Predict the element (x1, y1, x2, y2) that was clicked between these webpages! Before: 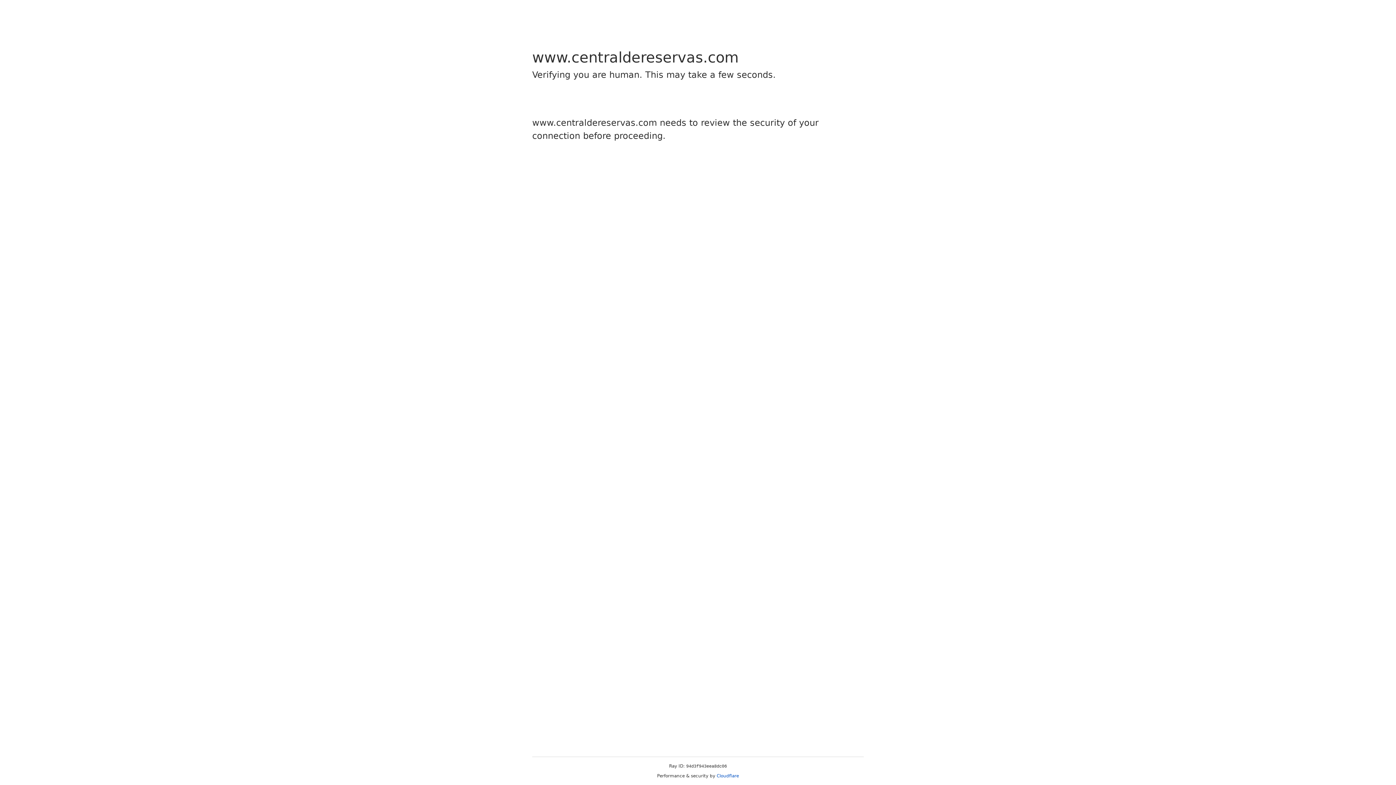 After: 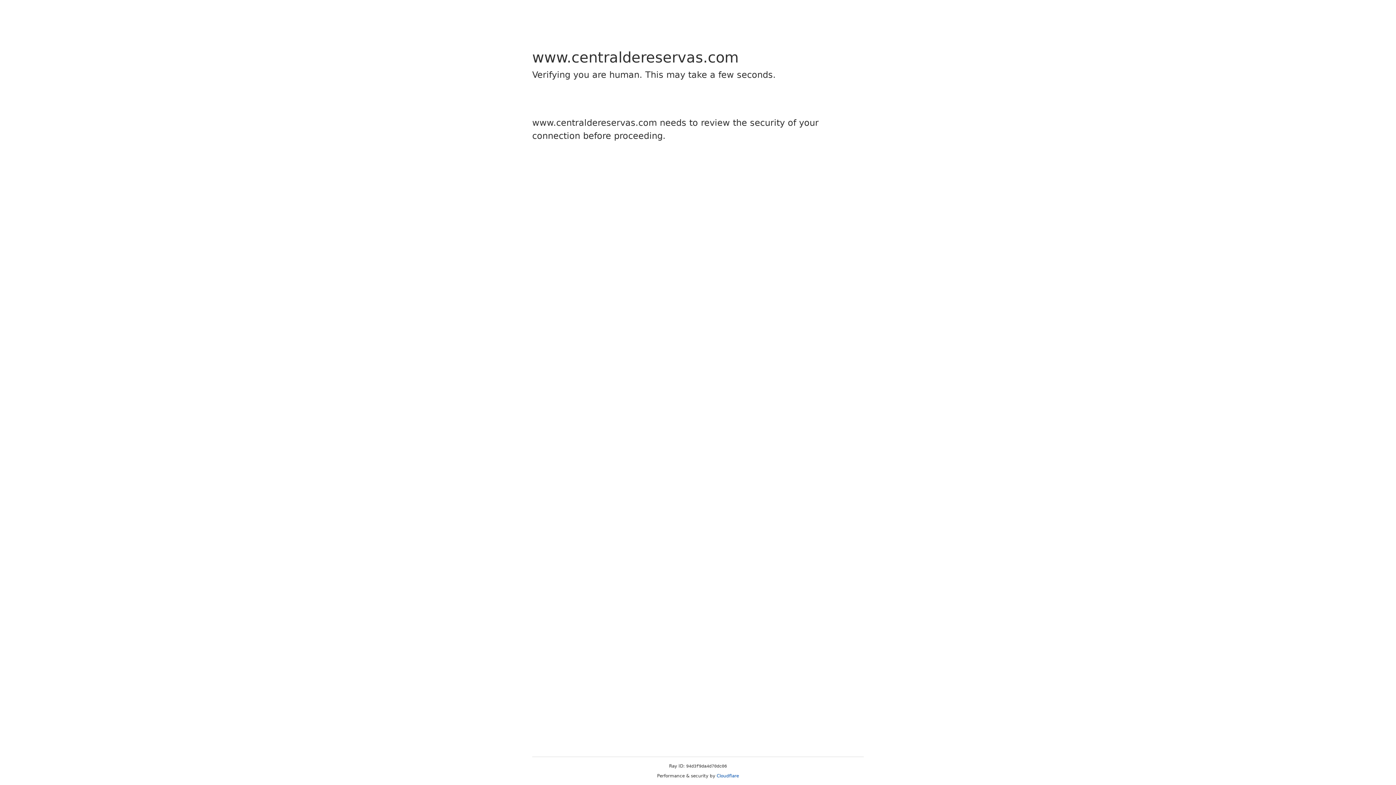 Action: label: Cloudflare bbox: (716, 773, 739, 778)